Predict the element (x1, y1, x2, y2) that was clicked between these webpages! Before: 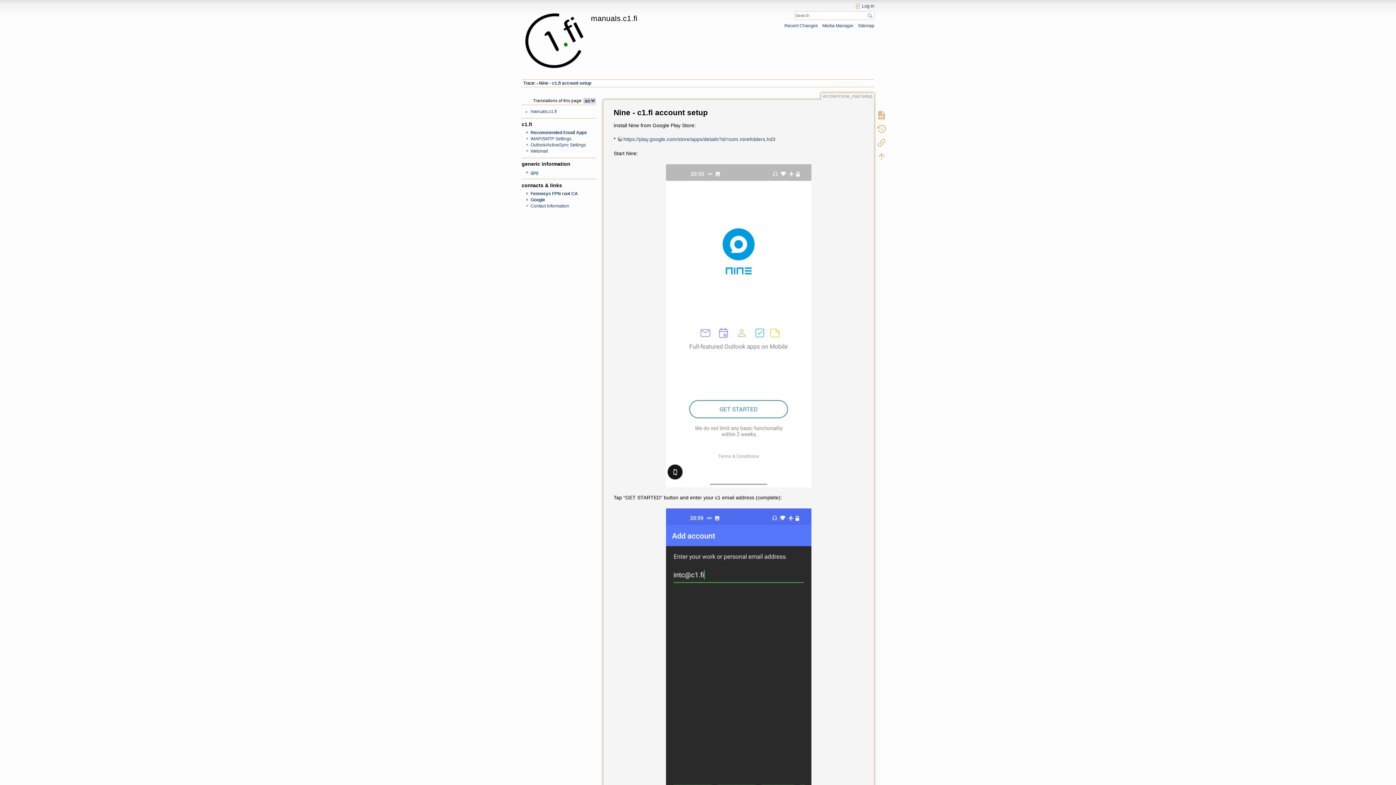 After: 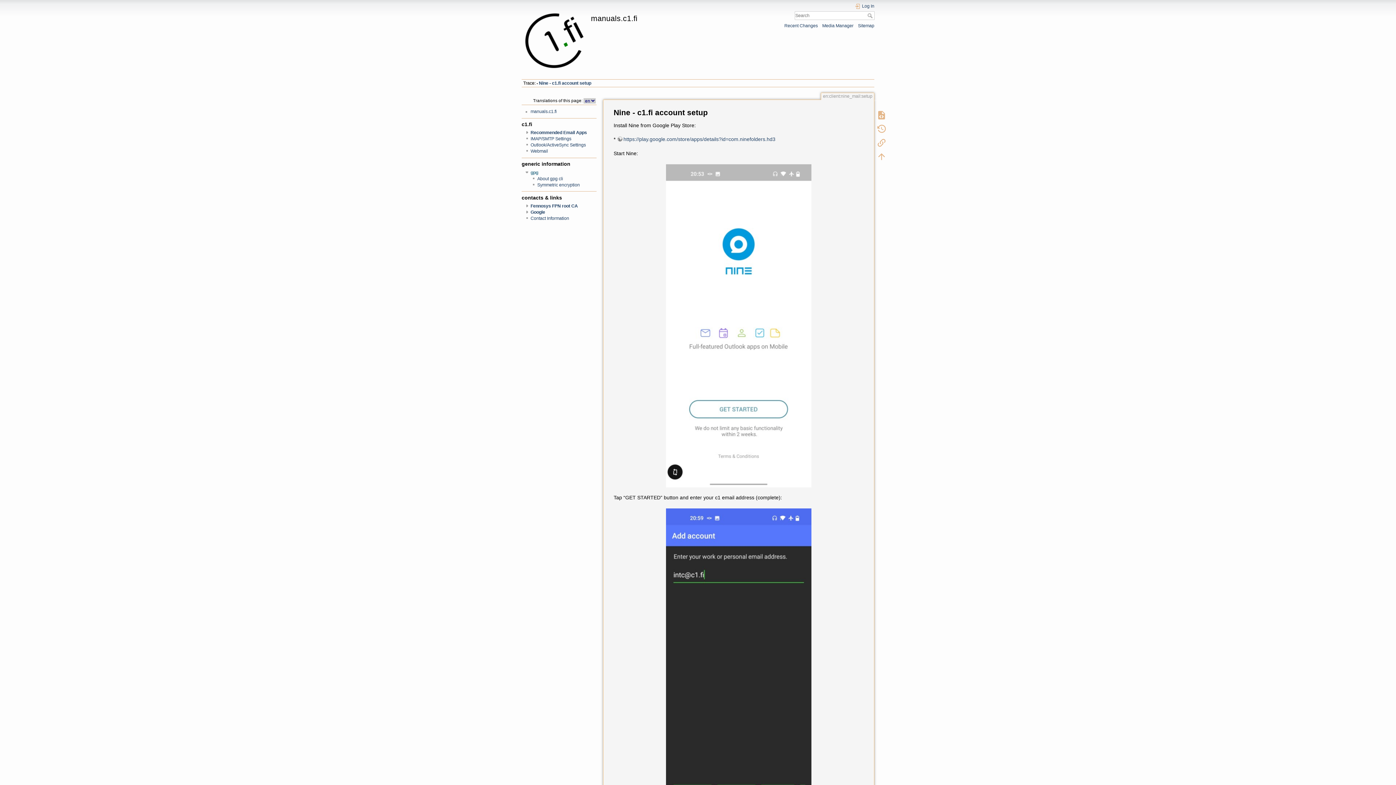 Action: bbox: (530, 170, 538, 175) label: gpg